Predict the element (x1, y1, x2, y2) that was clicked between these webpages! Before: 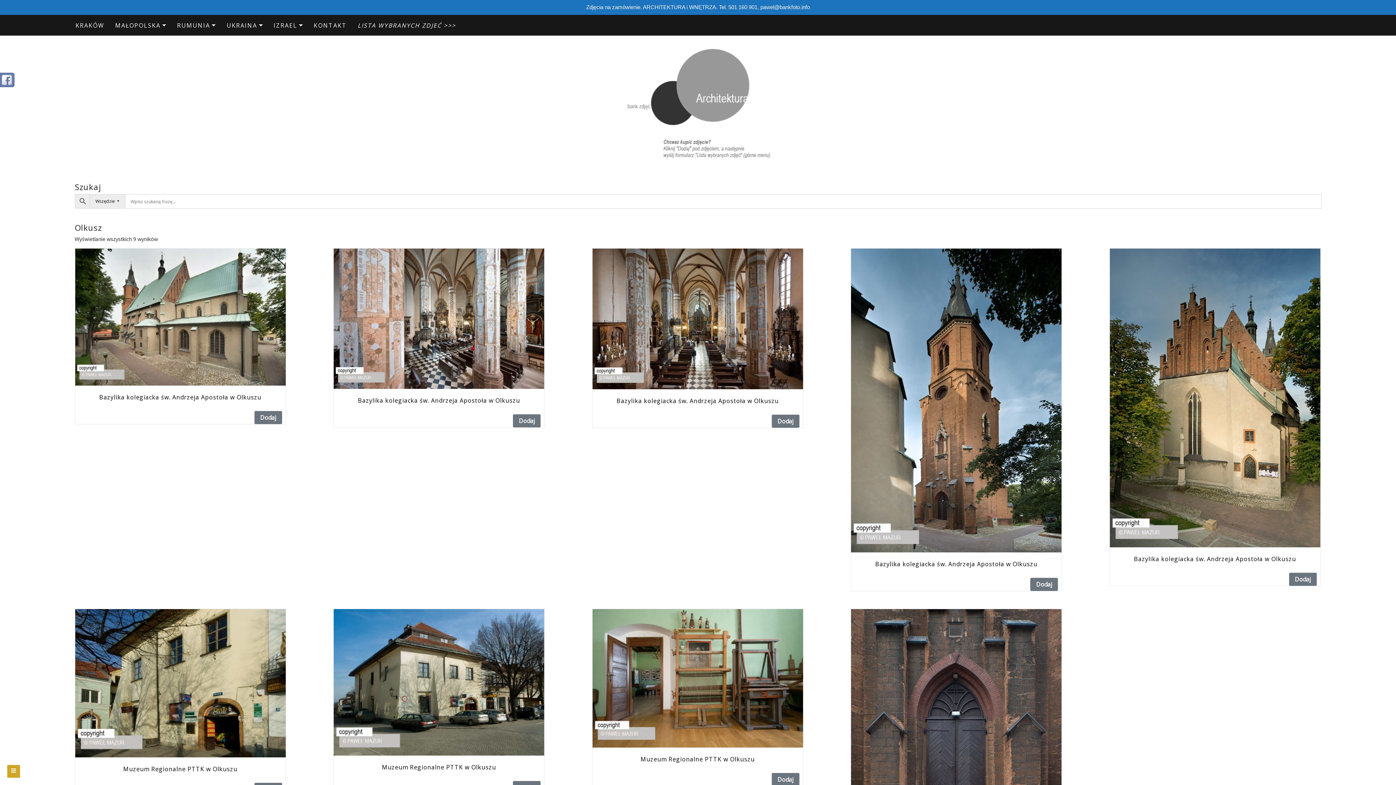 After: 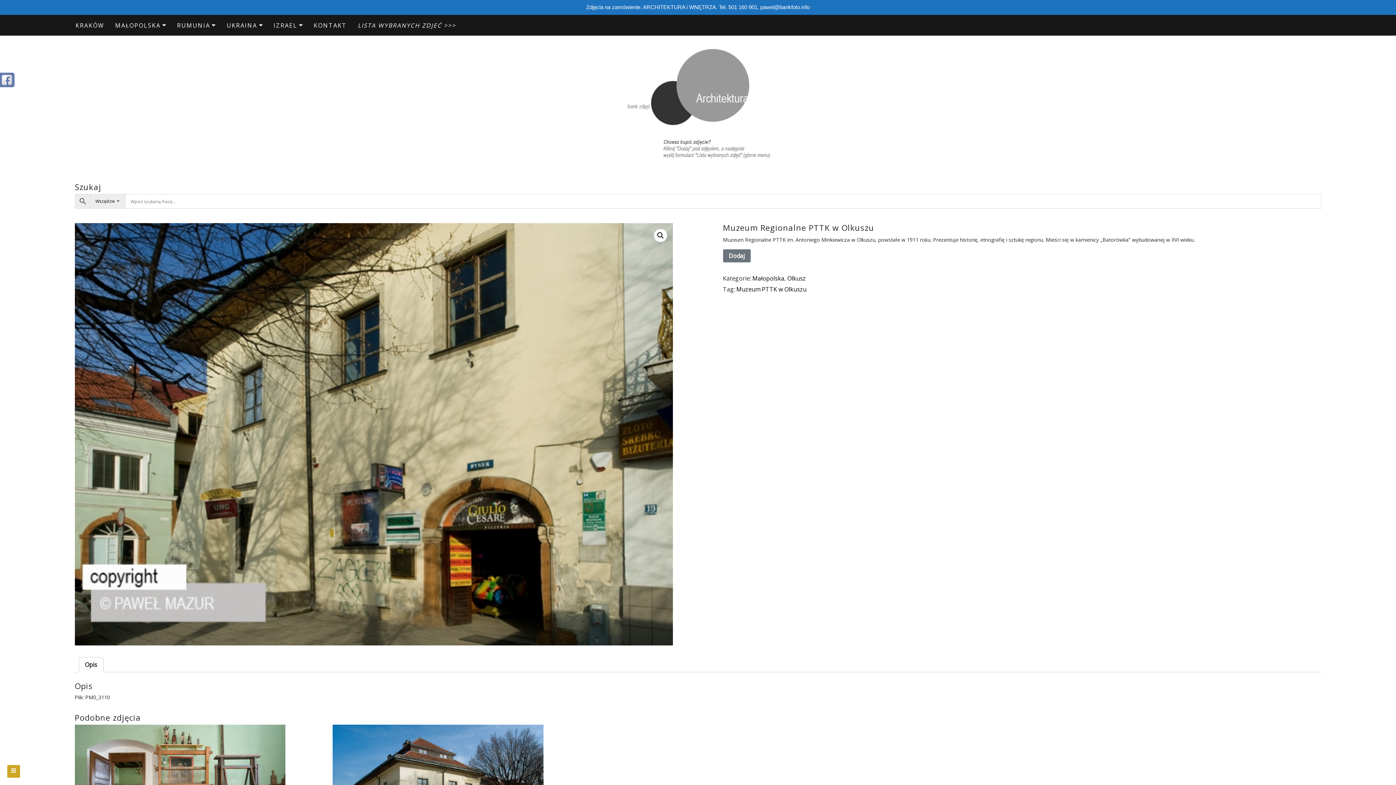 Action: label: Muzeum Regionalne PTTK w Olkuszu bbox: (75, 609, 285, 775)